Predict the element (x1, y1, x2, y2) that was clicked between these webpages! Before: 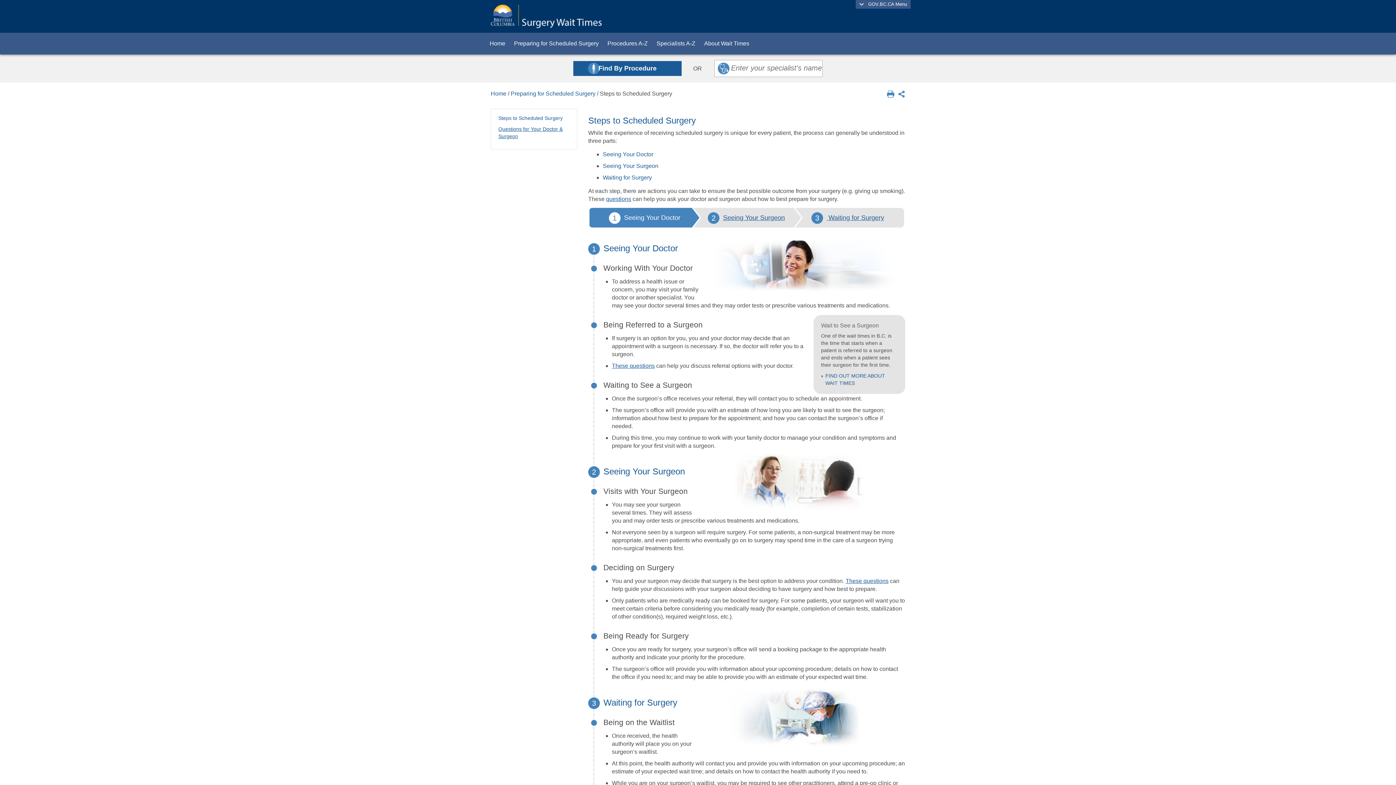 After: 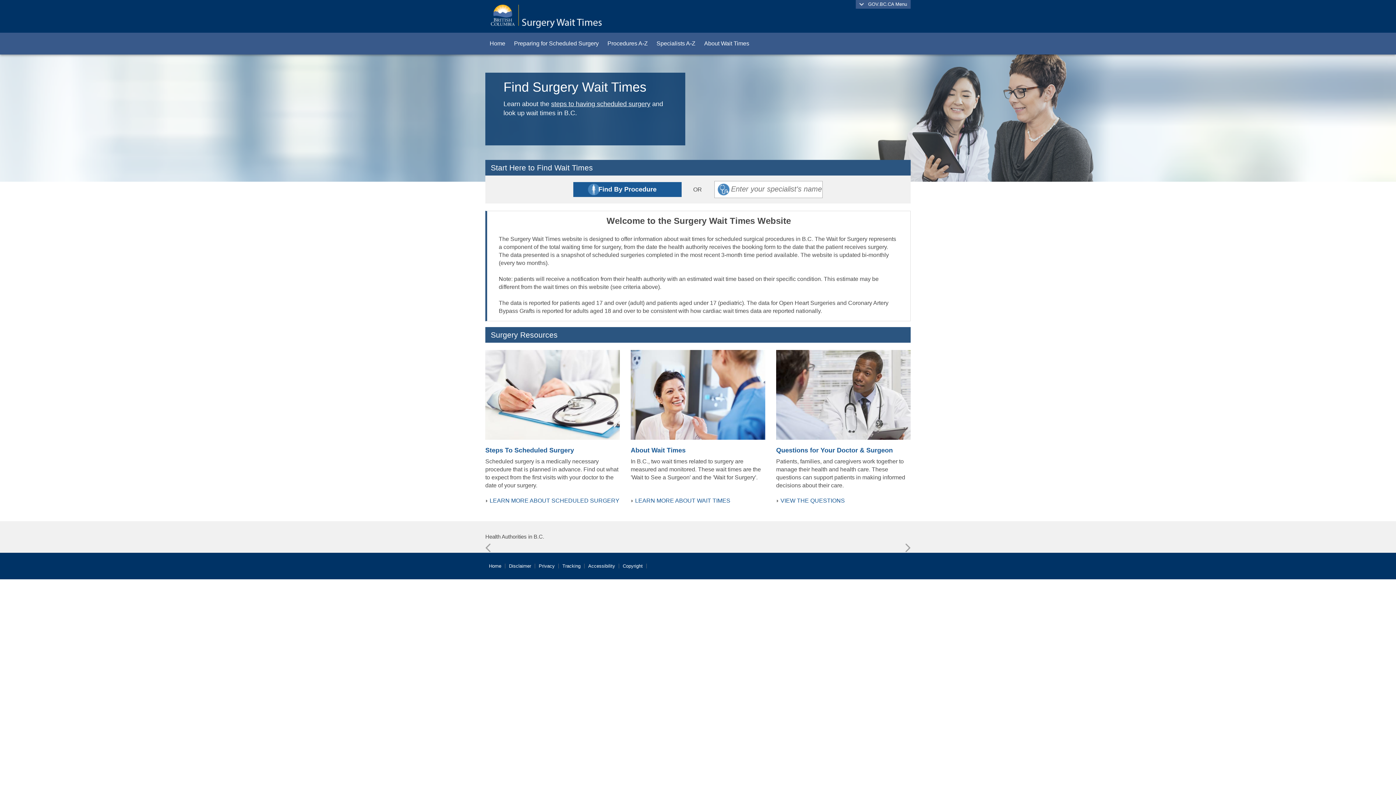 Action: bbox: (490, 90, 506, 96) label: Home